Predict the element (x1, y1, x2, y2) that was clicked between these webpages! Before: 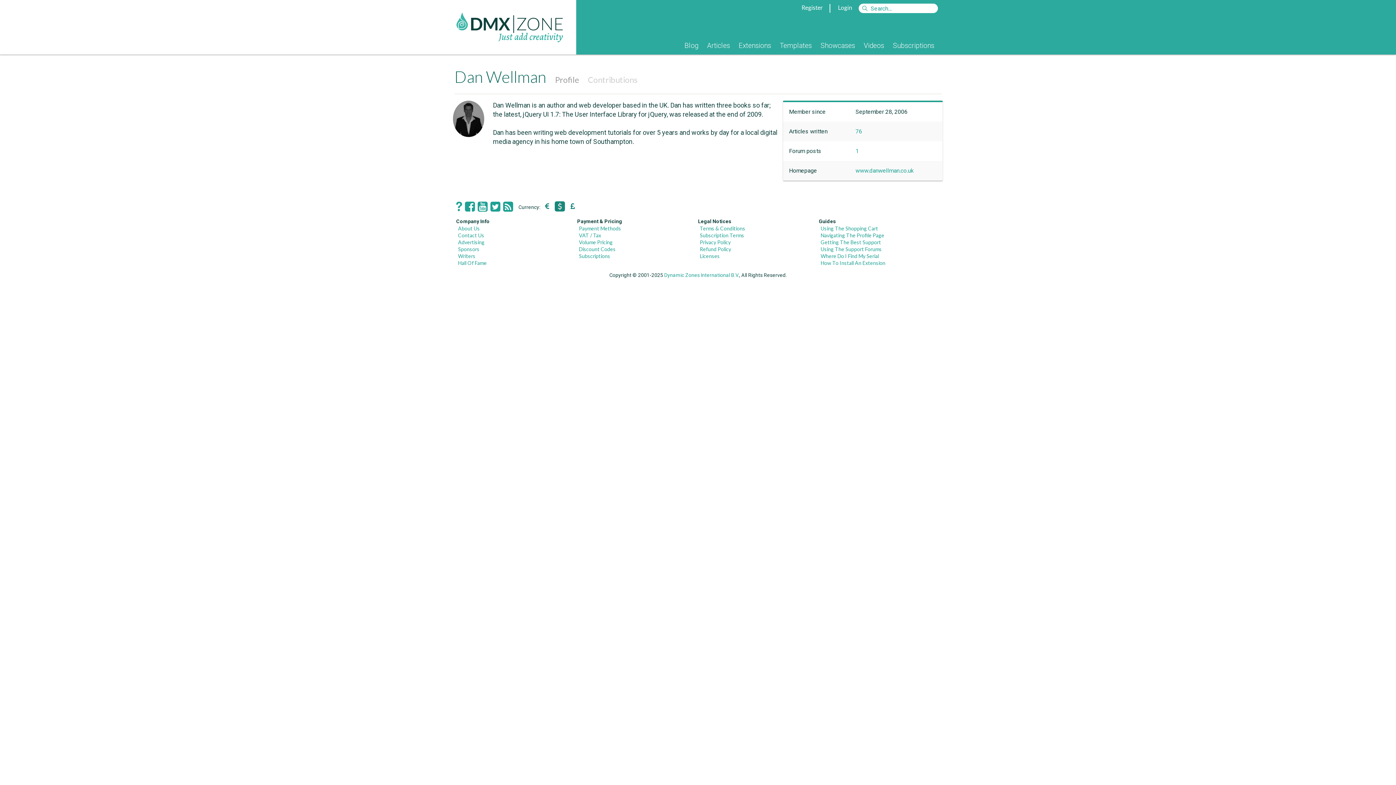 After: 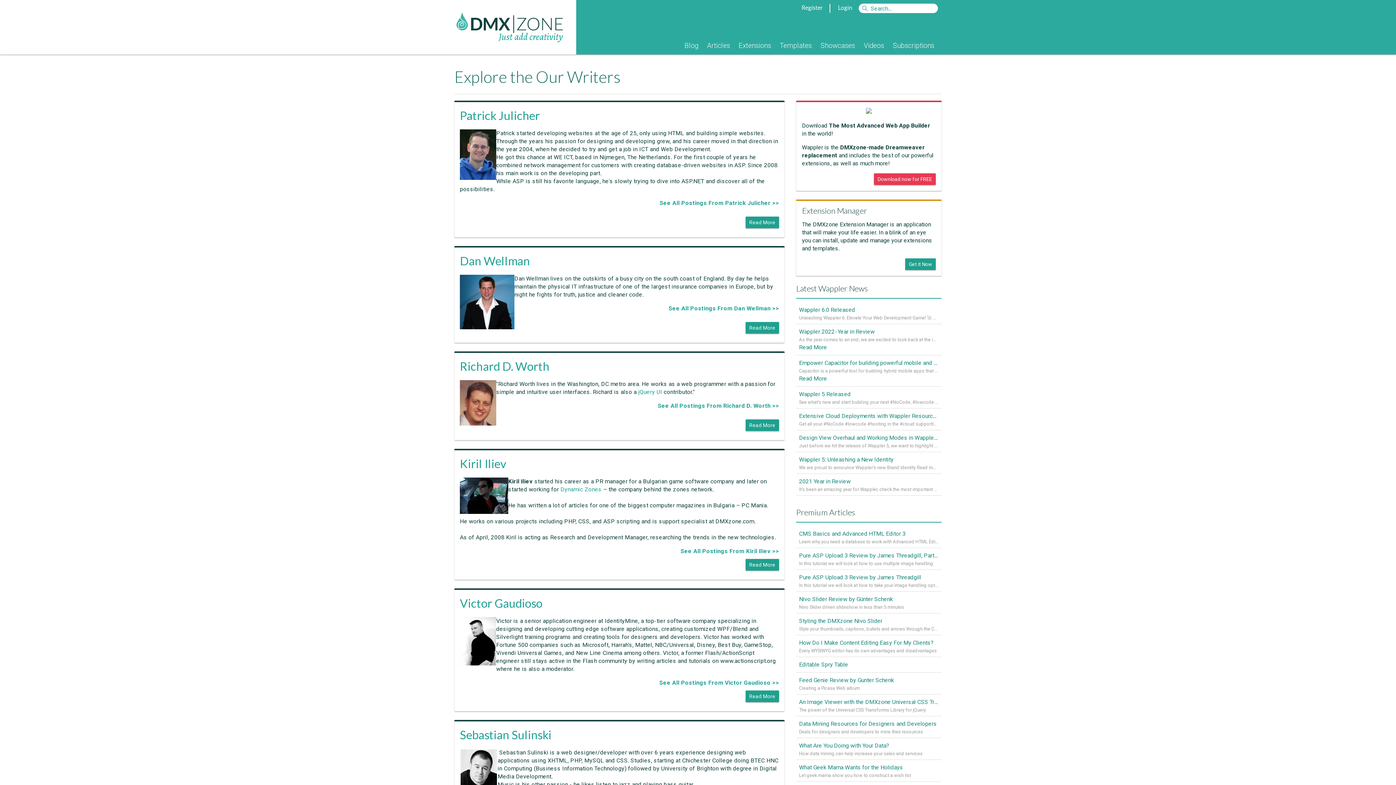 Action: label: Writers bbox: (458, 253, 475, 259)